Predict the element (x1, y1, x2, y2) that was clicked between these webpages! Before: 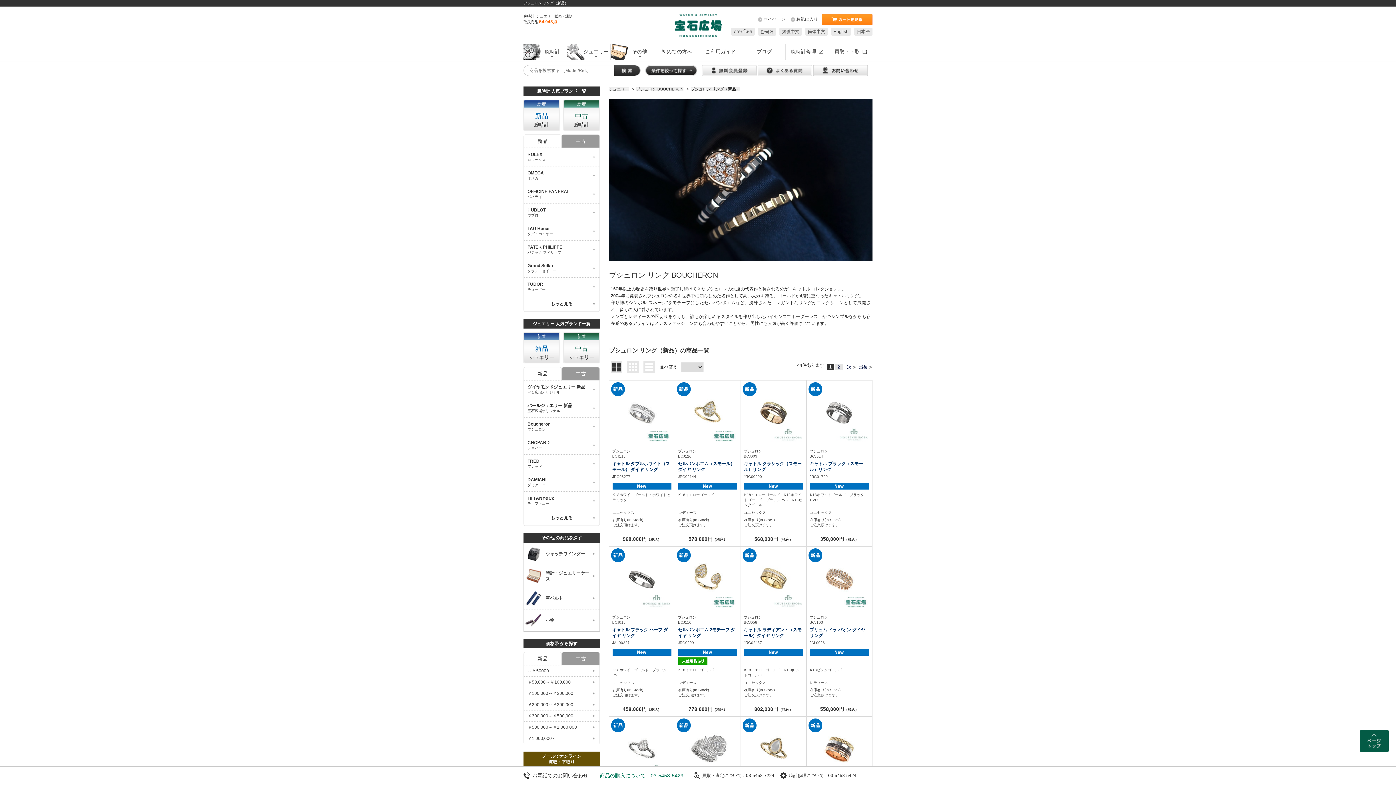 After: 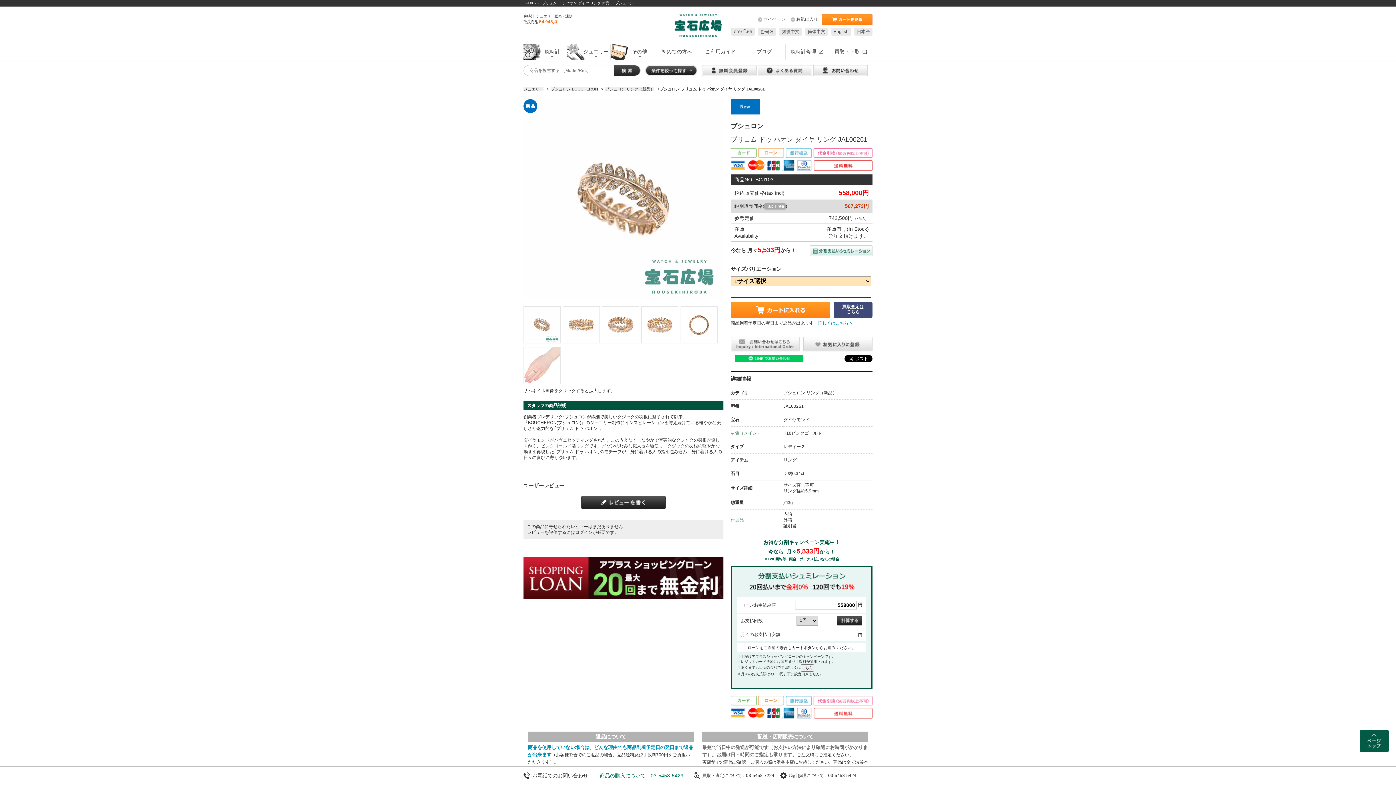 Action: label: ブシュロン
BCJ103
プリュム ドゥ パオン ダイヤ リング
JAL00261 bbox: (806, 612, 872, 648)